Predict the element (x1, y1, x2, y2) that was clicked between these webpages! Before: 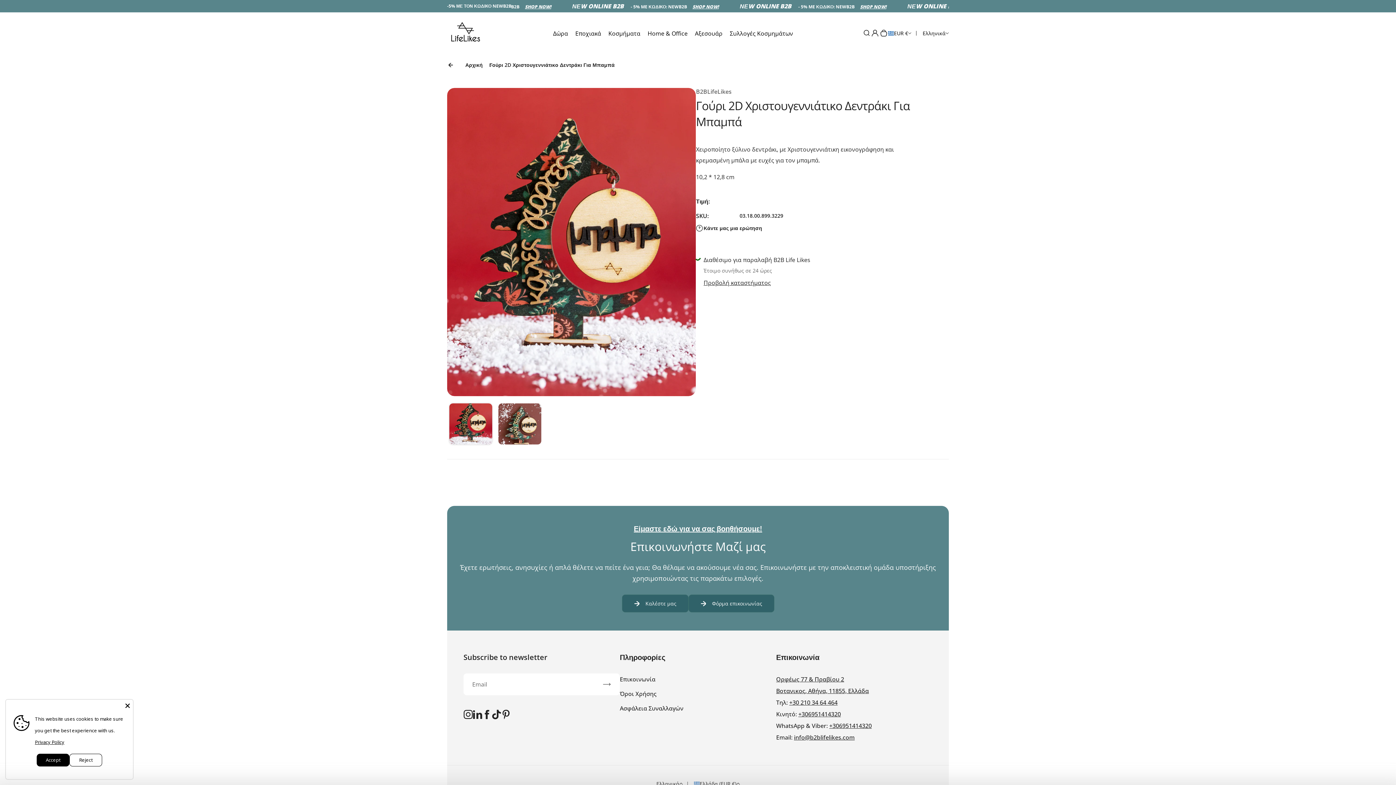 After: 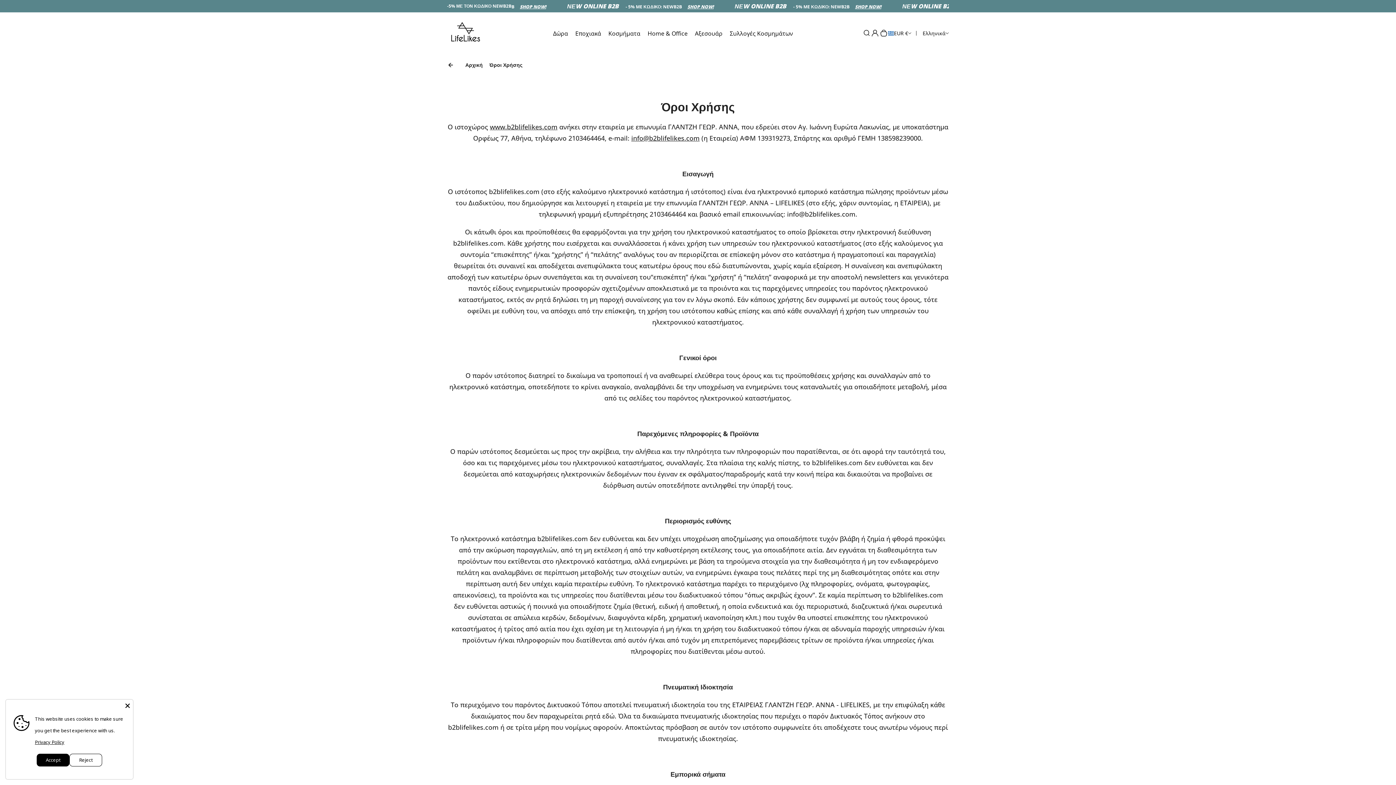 Action: bbox: (620, 690, 656, 698) label: Όροι Χρήσης